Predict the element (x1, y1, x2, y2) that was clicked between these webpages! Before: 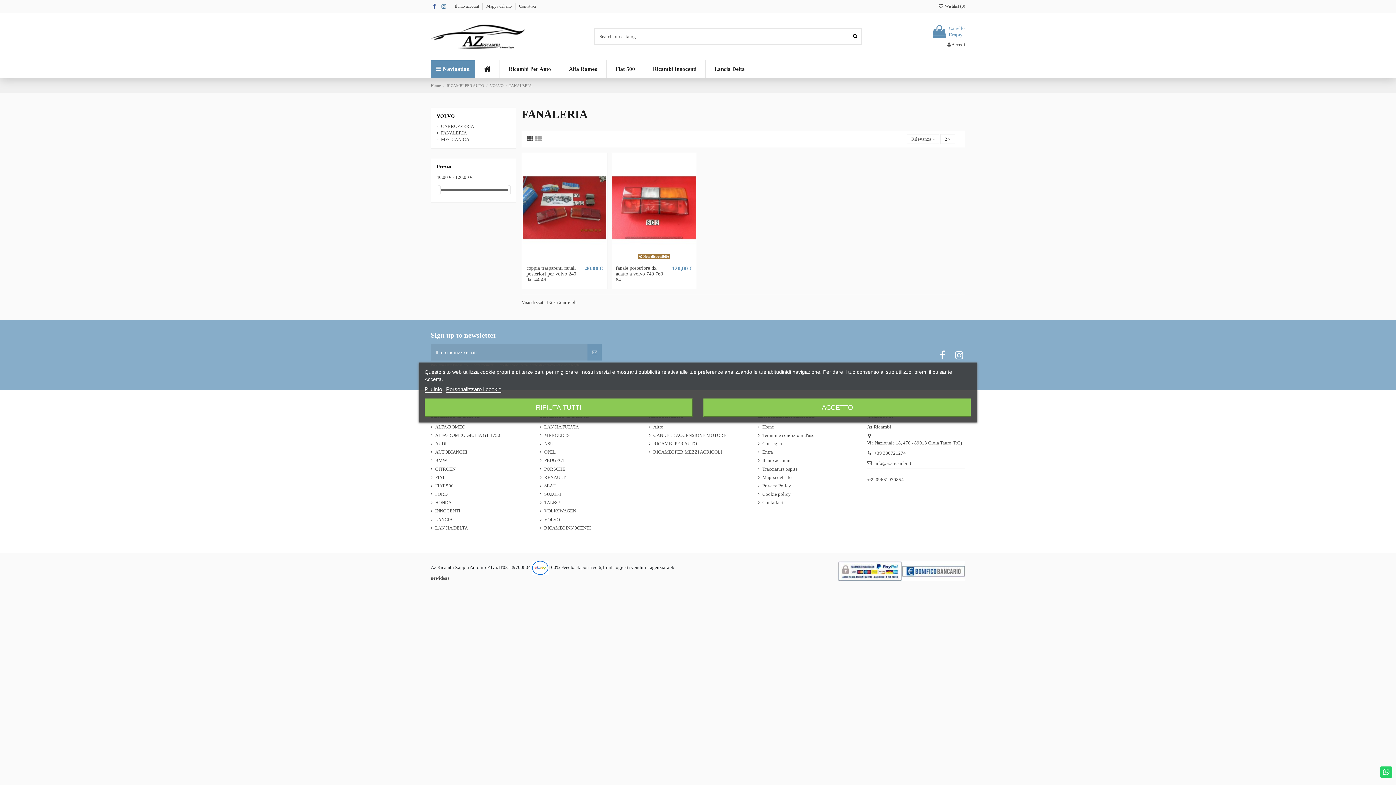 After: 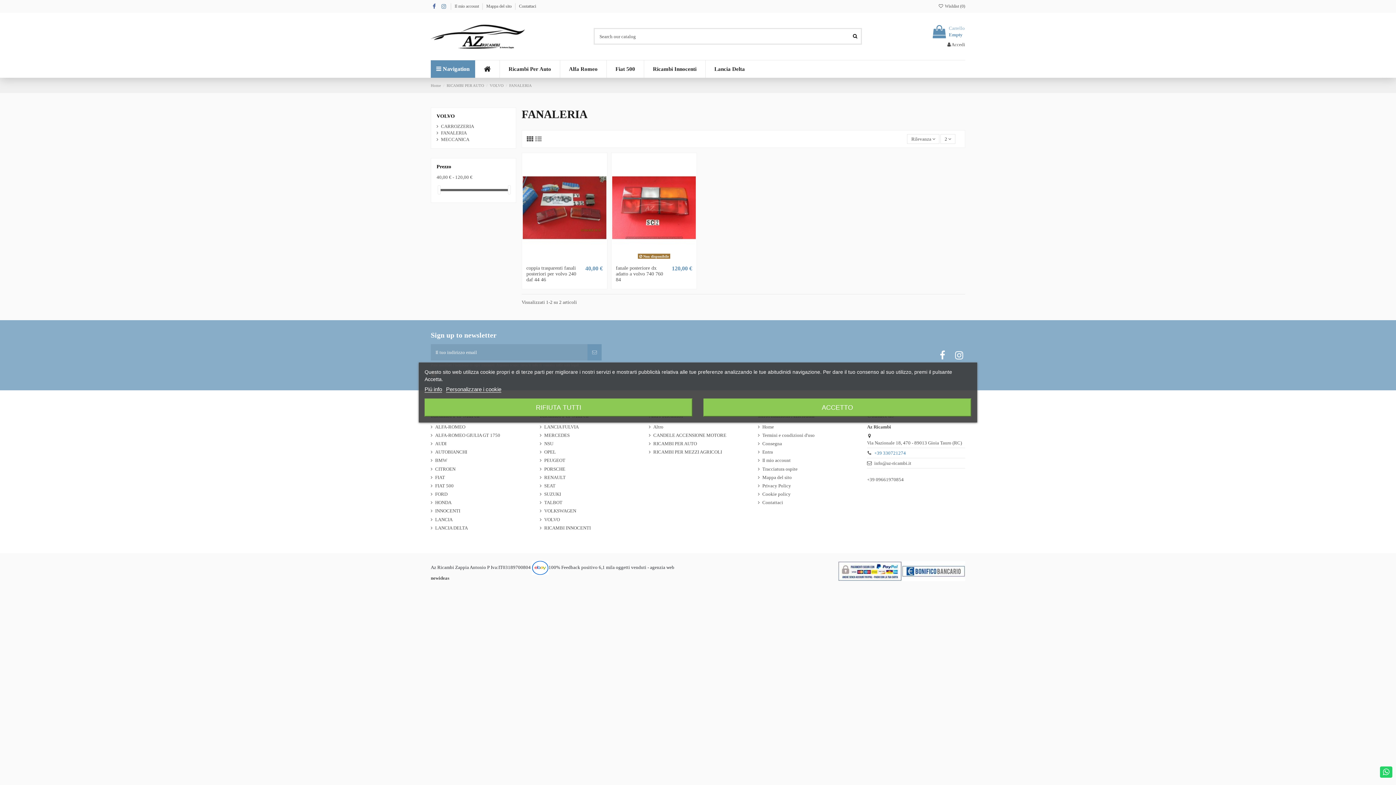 Action: bbox: (874, 450, 906, 455) label: +39 330721274